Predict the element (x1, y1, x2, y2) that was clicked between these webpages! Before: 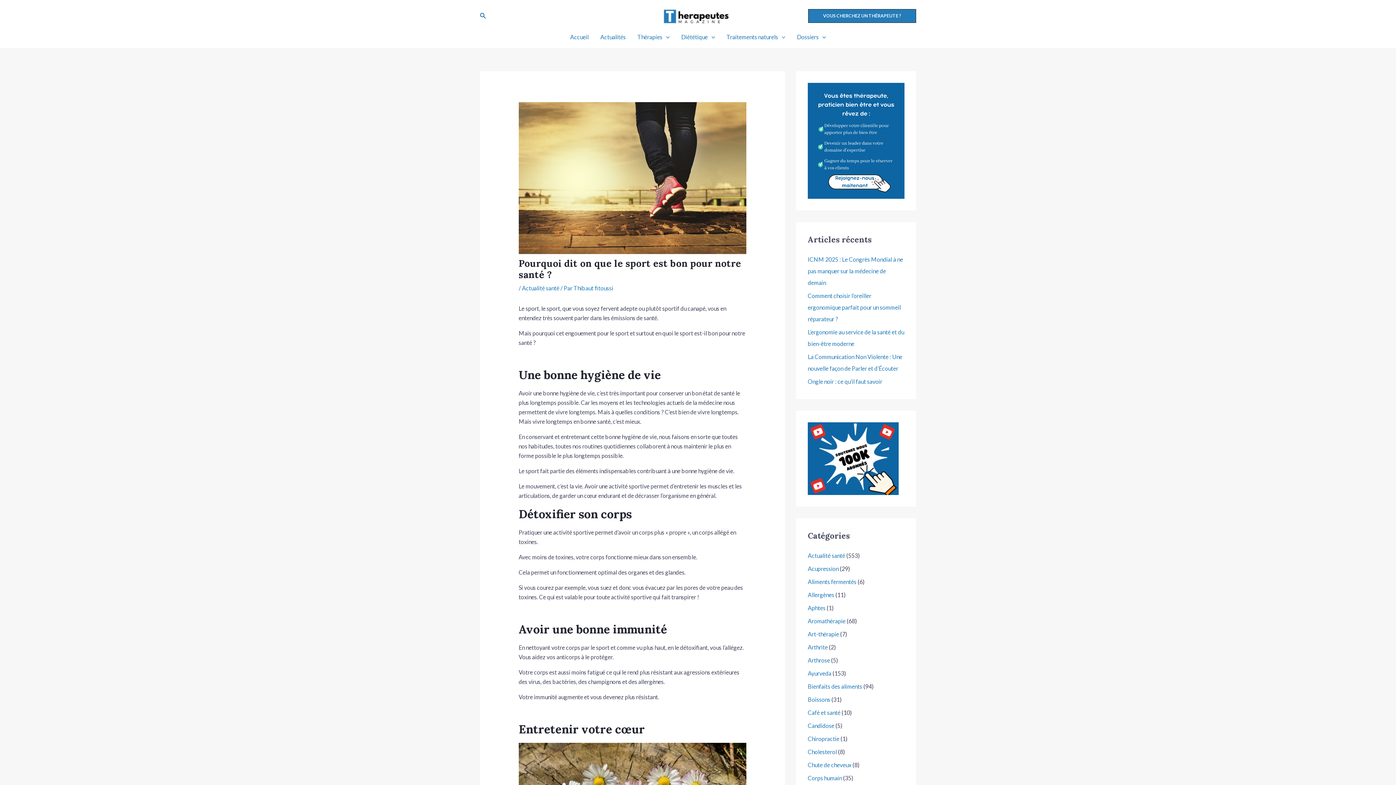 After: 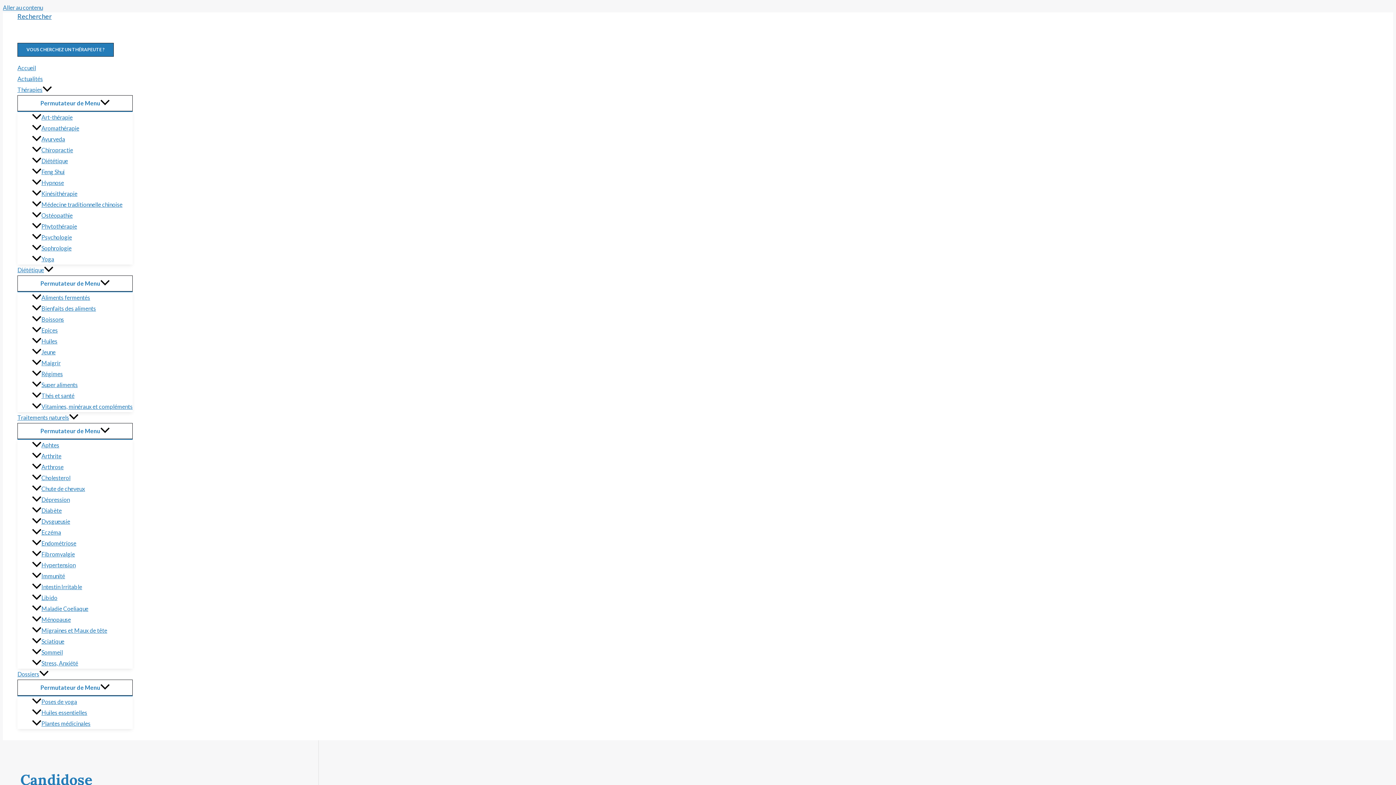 Action: label: Candidose bbox: (808, 722, 834, 729)